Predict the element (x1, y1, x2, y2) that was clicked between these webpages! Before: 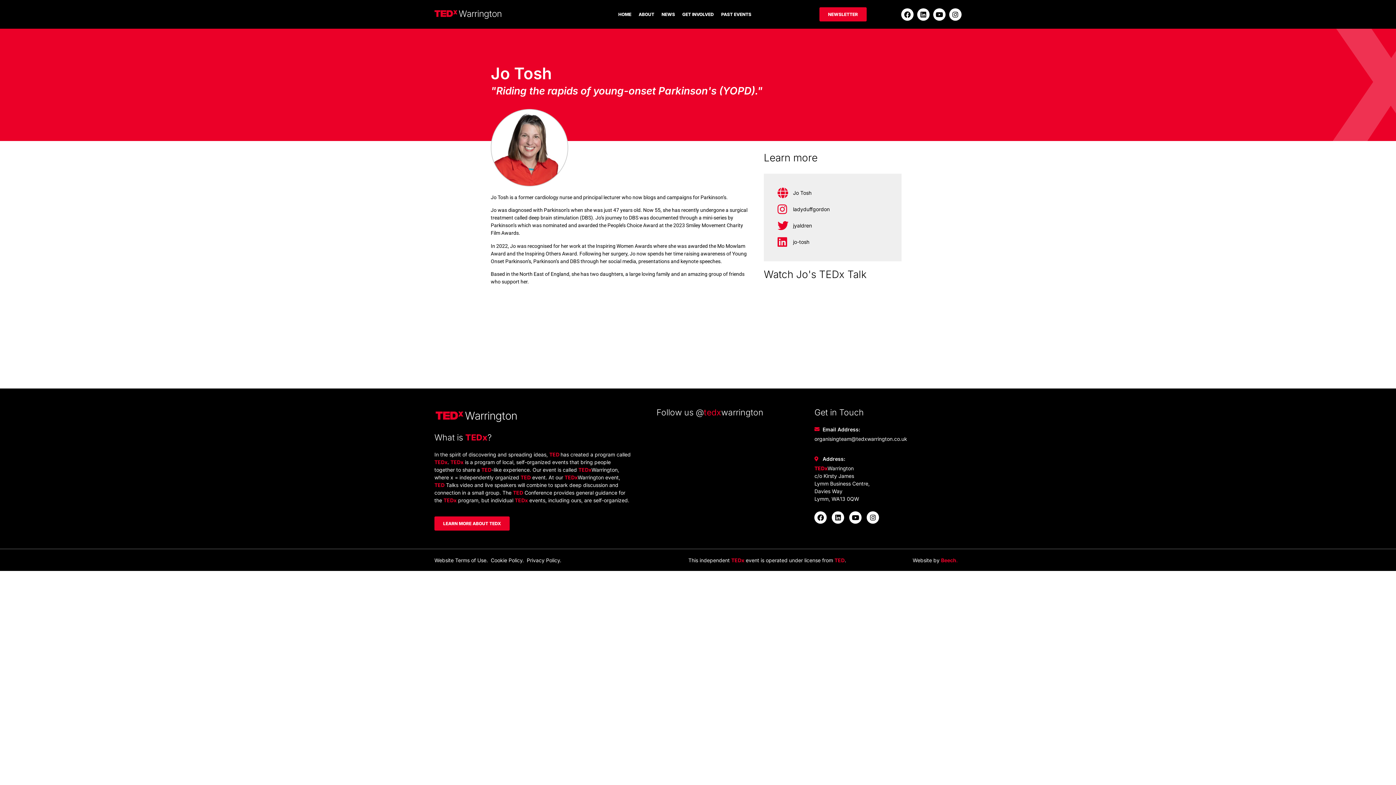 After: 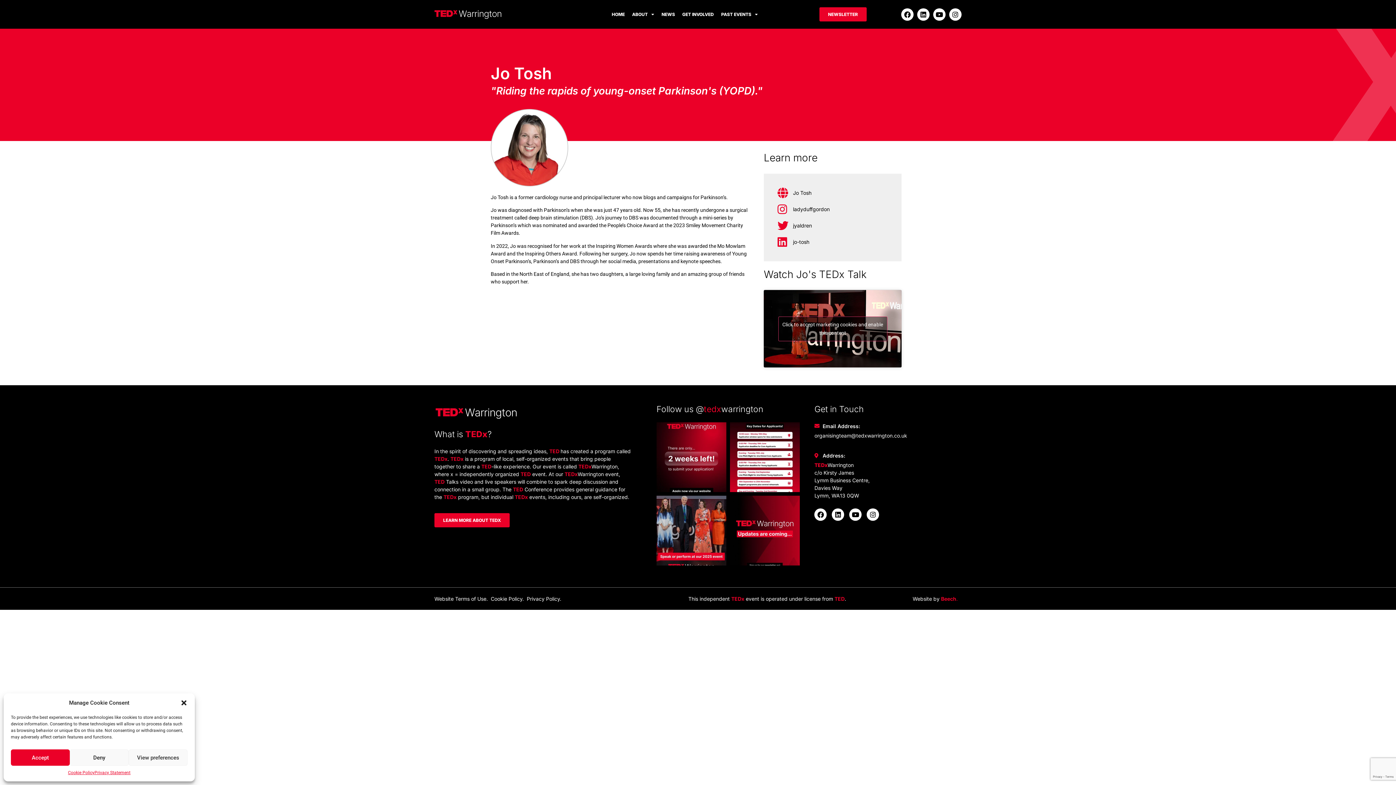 Action: label: Follow us @tedxwarrington bbox: (656, 407, 763, 417)